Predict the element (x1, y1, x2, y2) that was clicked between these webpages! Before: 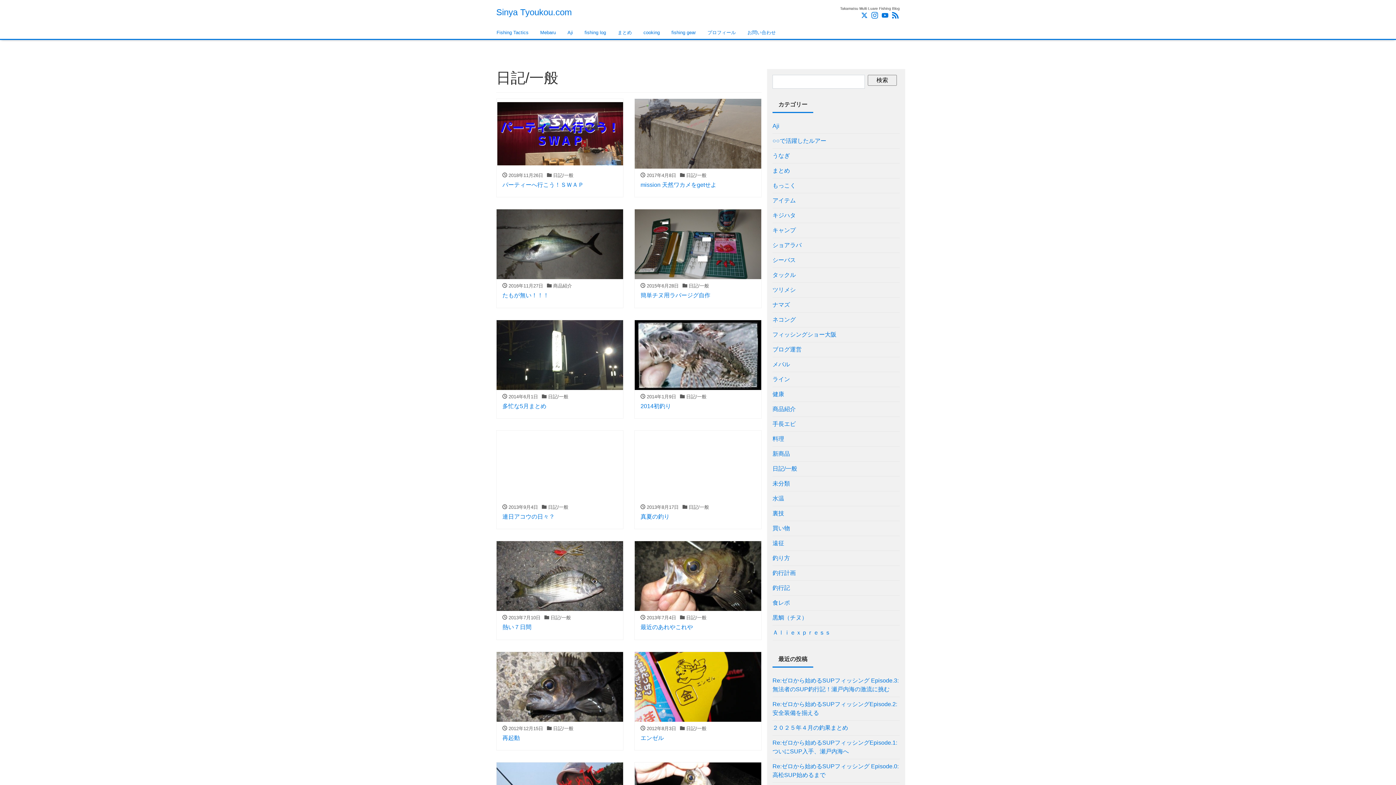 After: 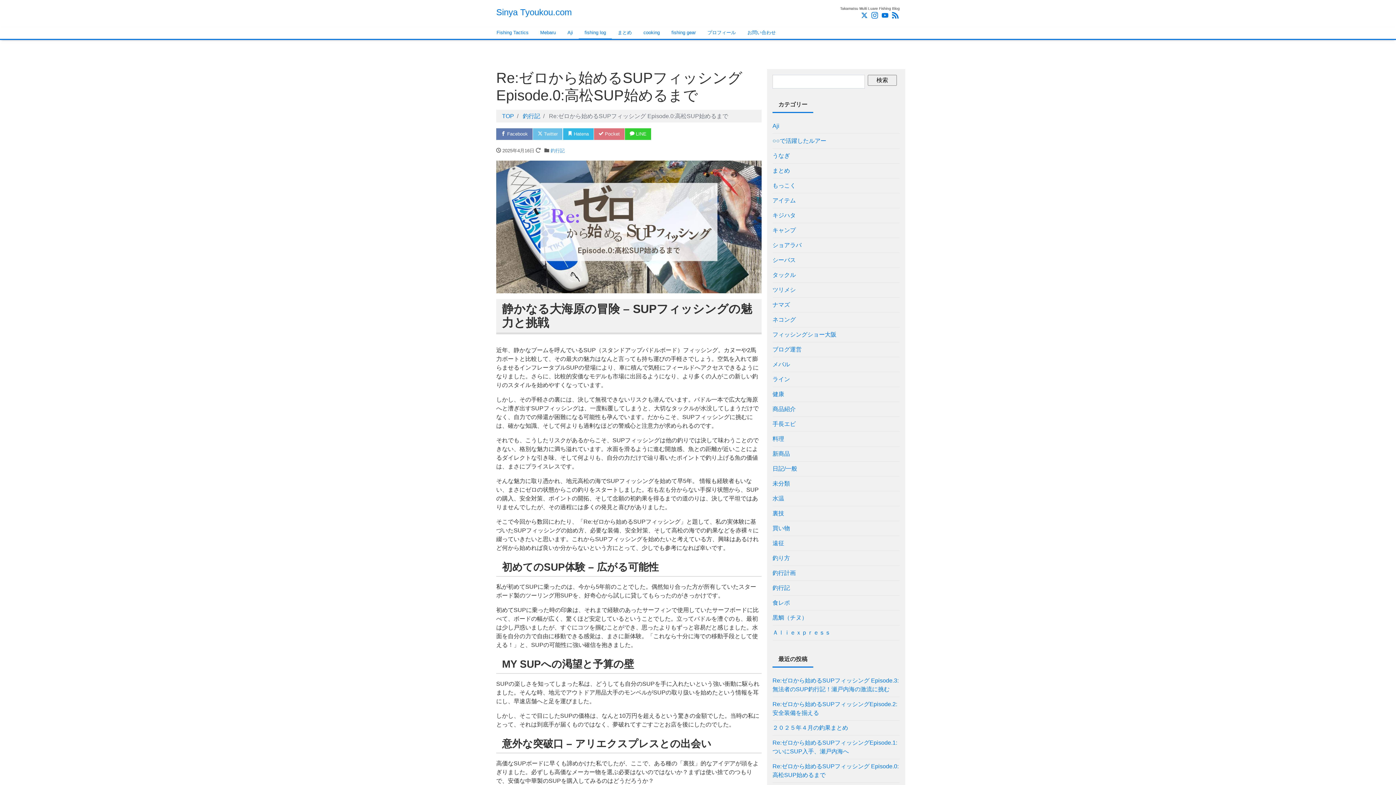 Action: label: Re:ゼロから始めるSUPフィッシング Episode.0:高松SUP始めるまで bbox: (772, 759, 900, 782)